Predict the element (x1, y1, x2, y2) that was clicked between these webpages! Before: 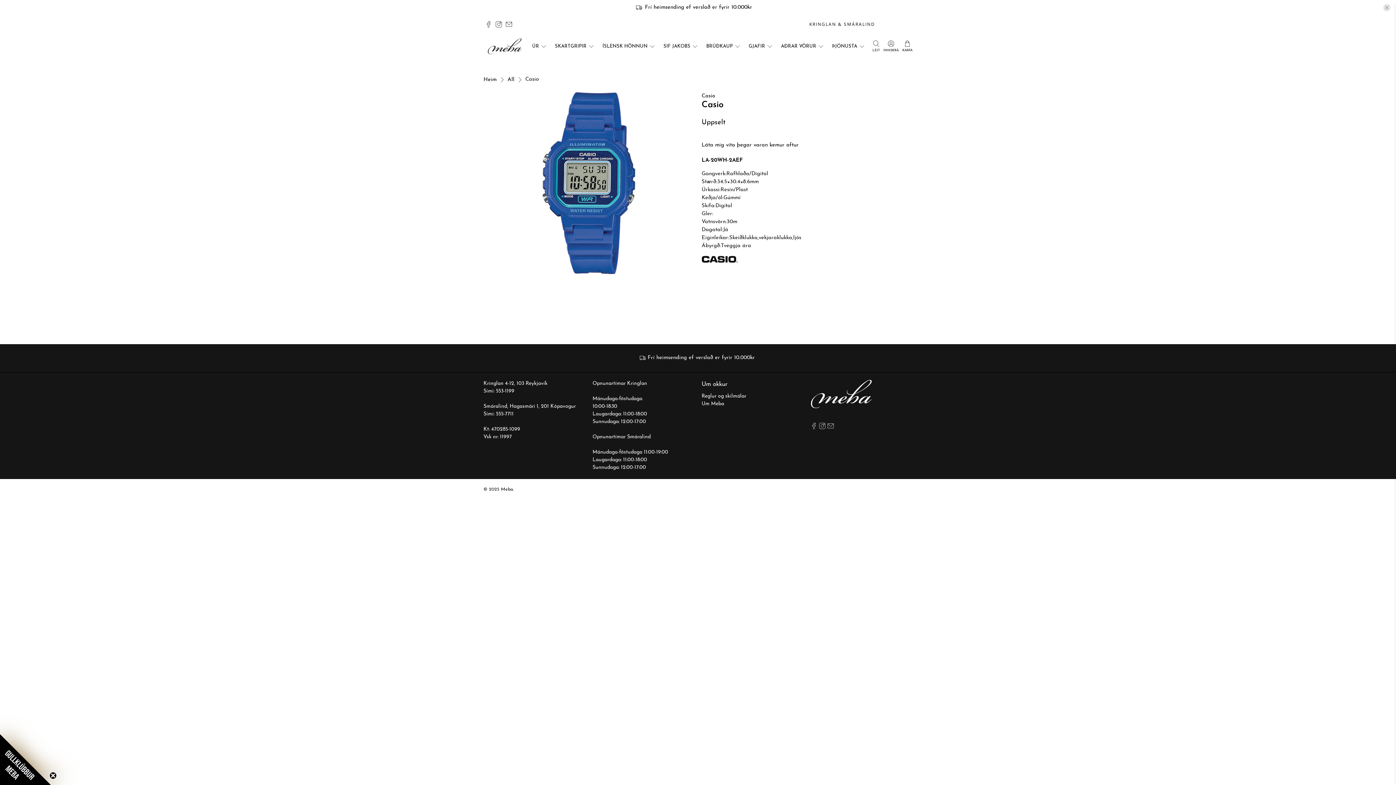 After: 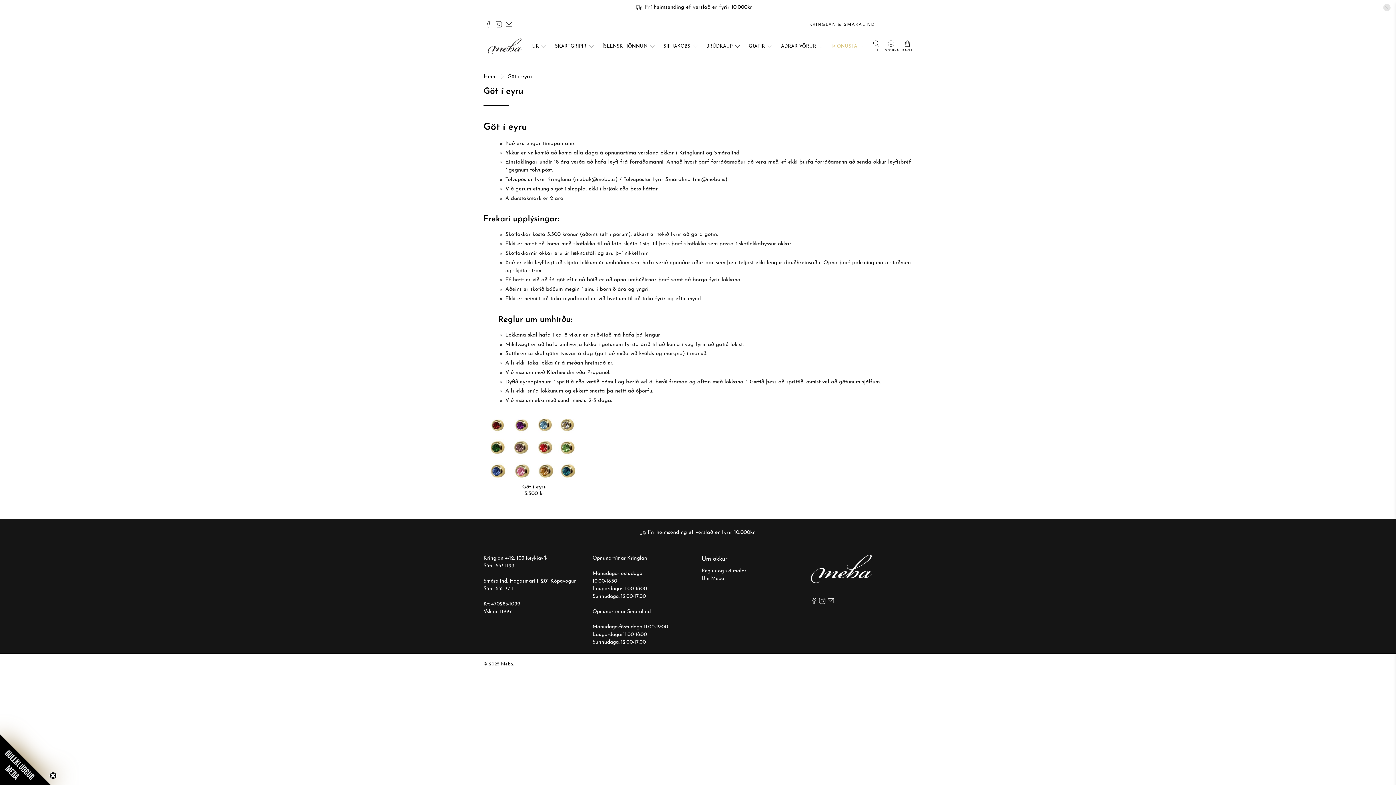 Action: bbox: (828, 37, 869, 55) label: ÞJÓNUSTA